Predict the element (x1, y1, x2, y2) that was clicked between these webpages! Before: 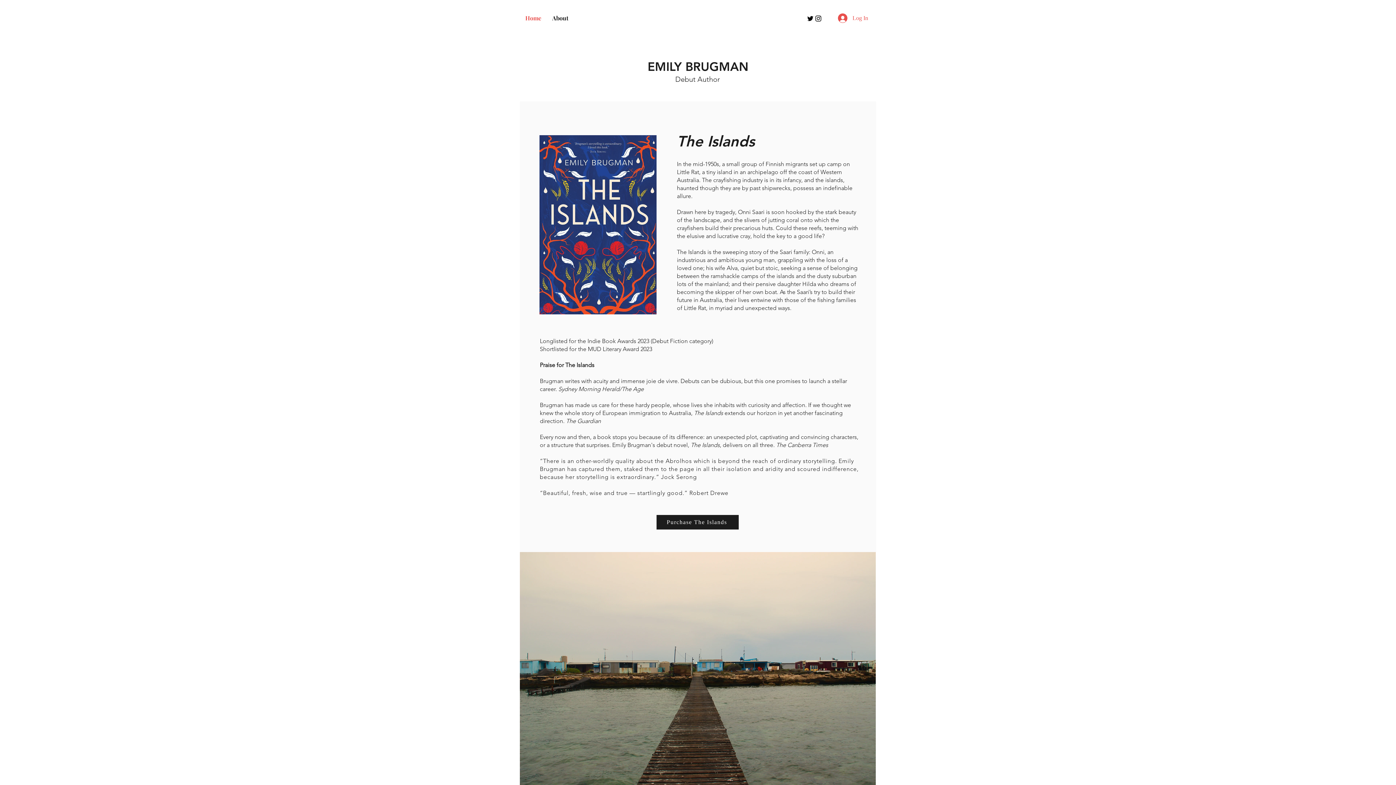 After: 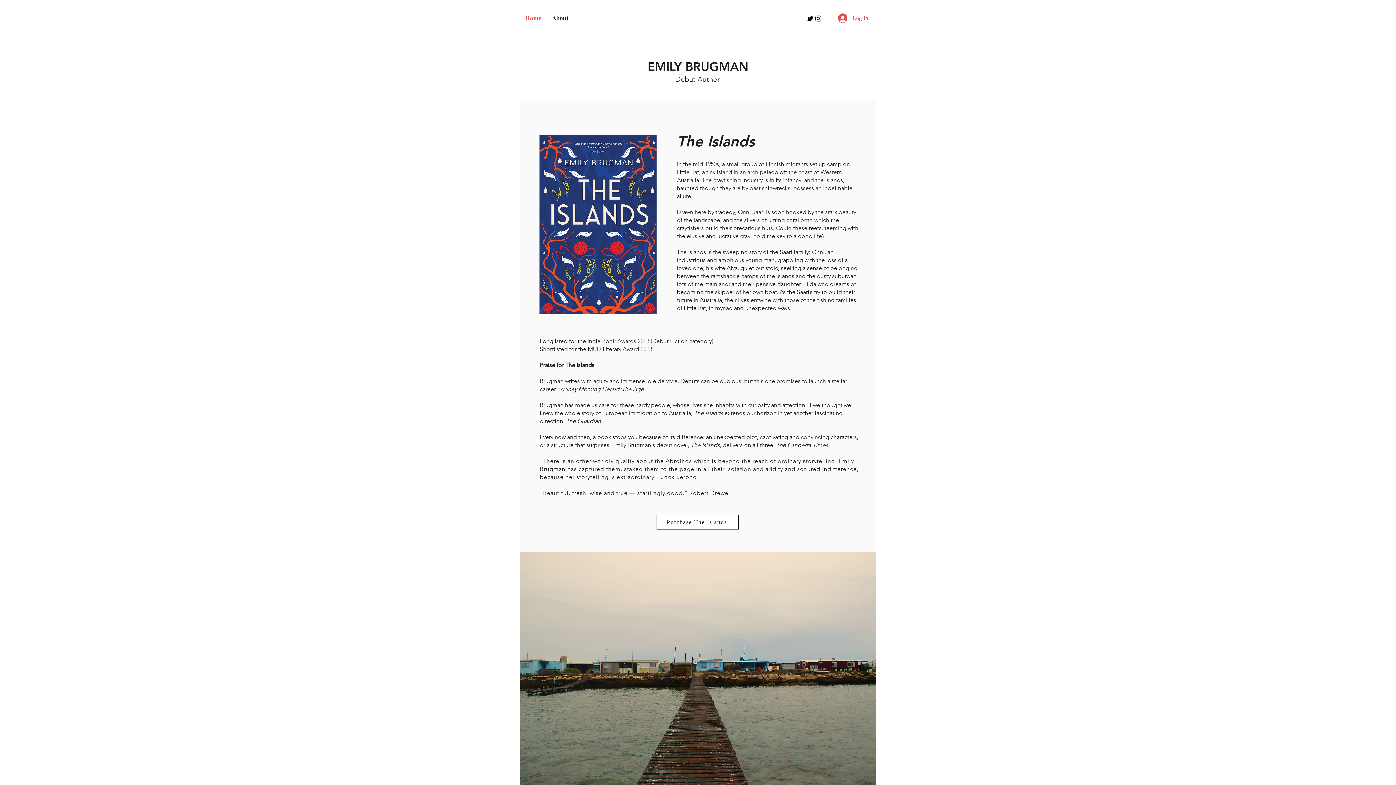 Action: bbox: (656, 515, 738, 529) label: Purchase The Islands